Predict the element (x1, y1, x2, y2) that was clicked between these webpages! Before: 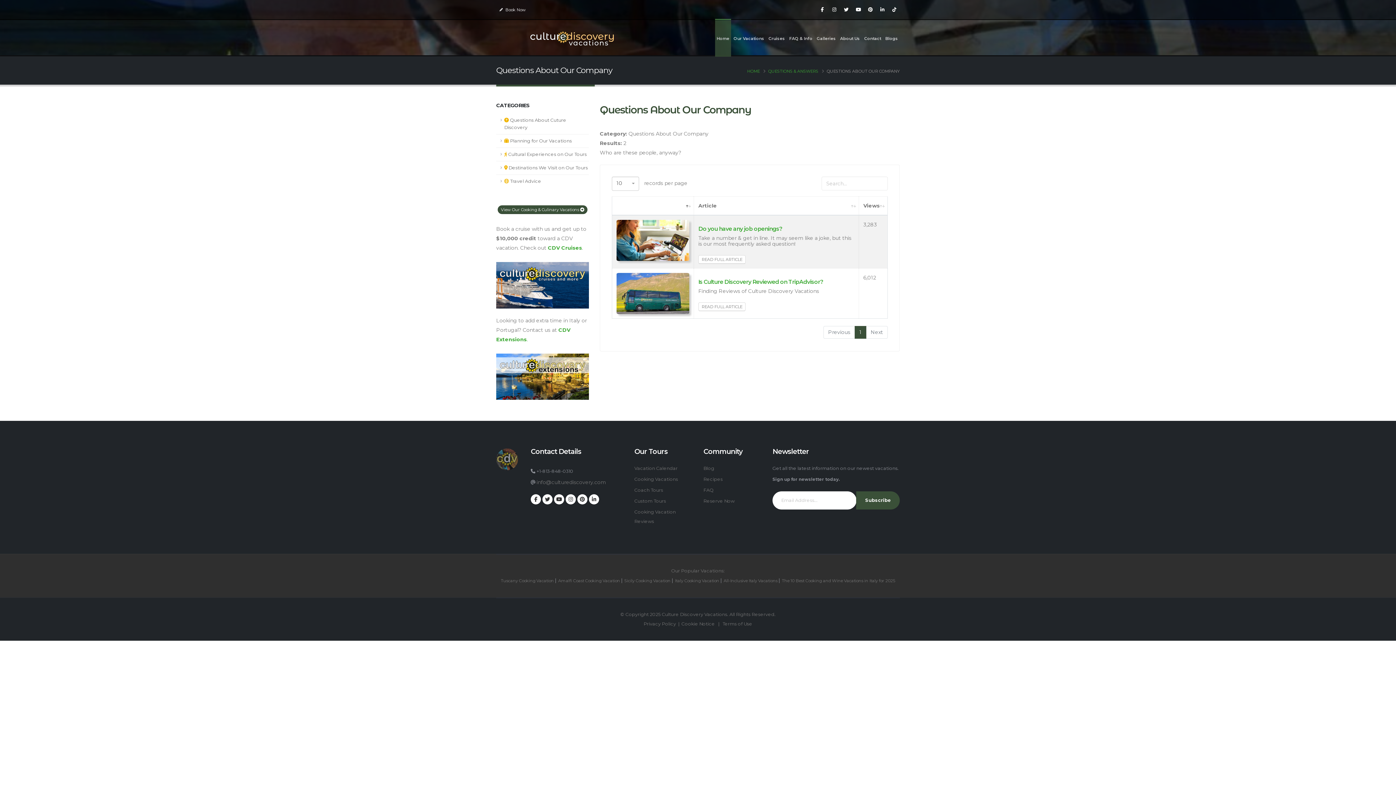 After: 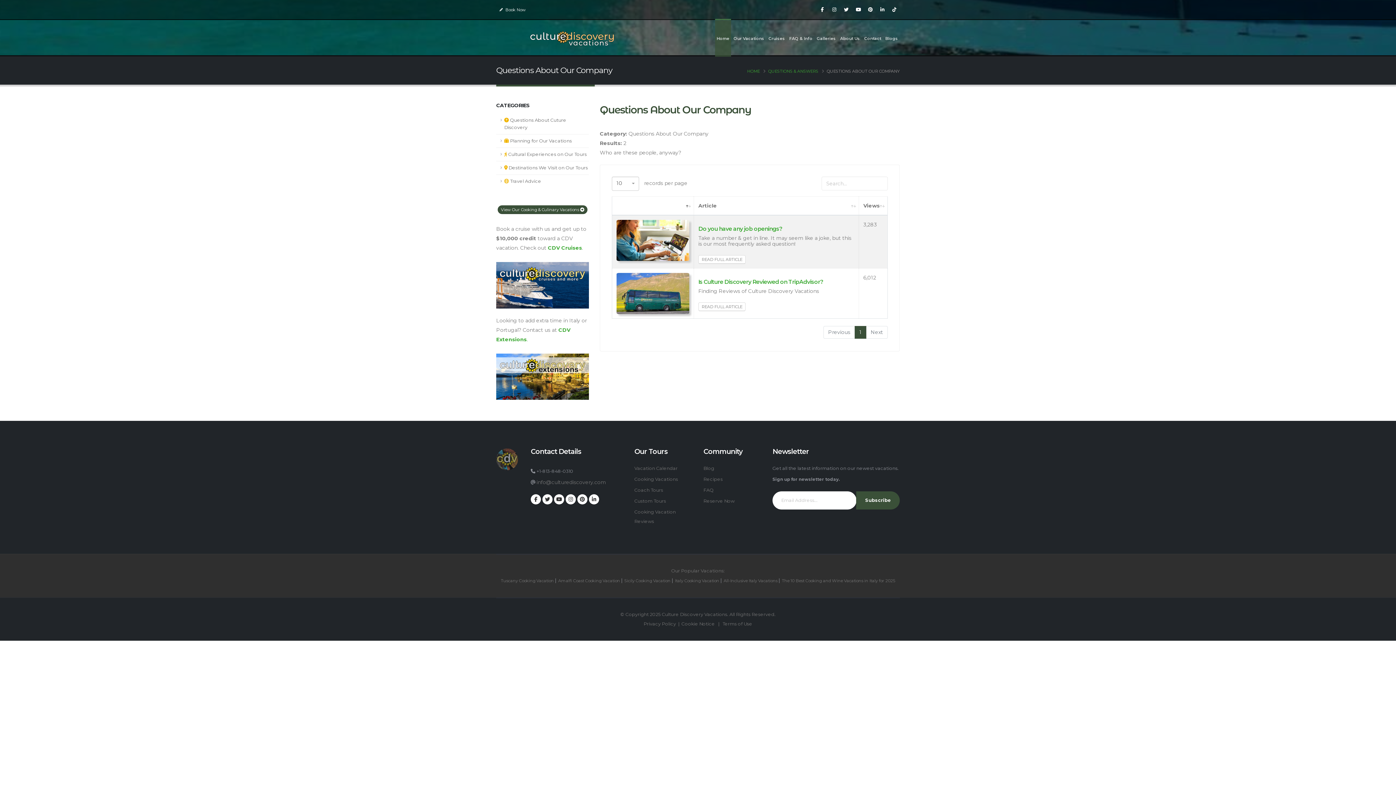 Action: bbox: (496, 448, 518, 470)